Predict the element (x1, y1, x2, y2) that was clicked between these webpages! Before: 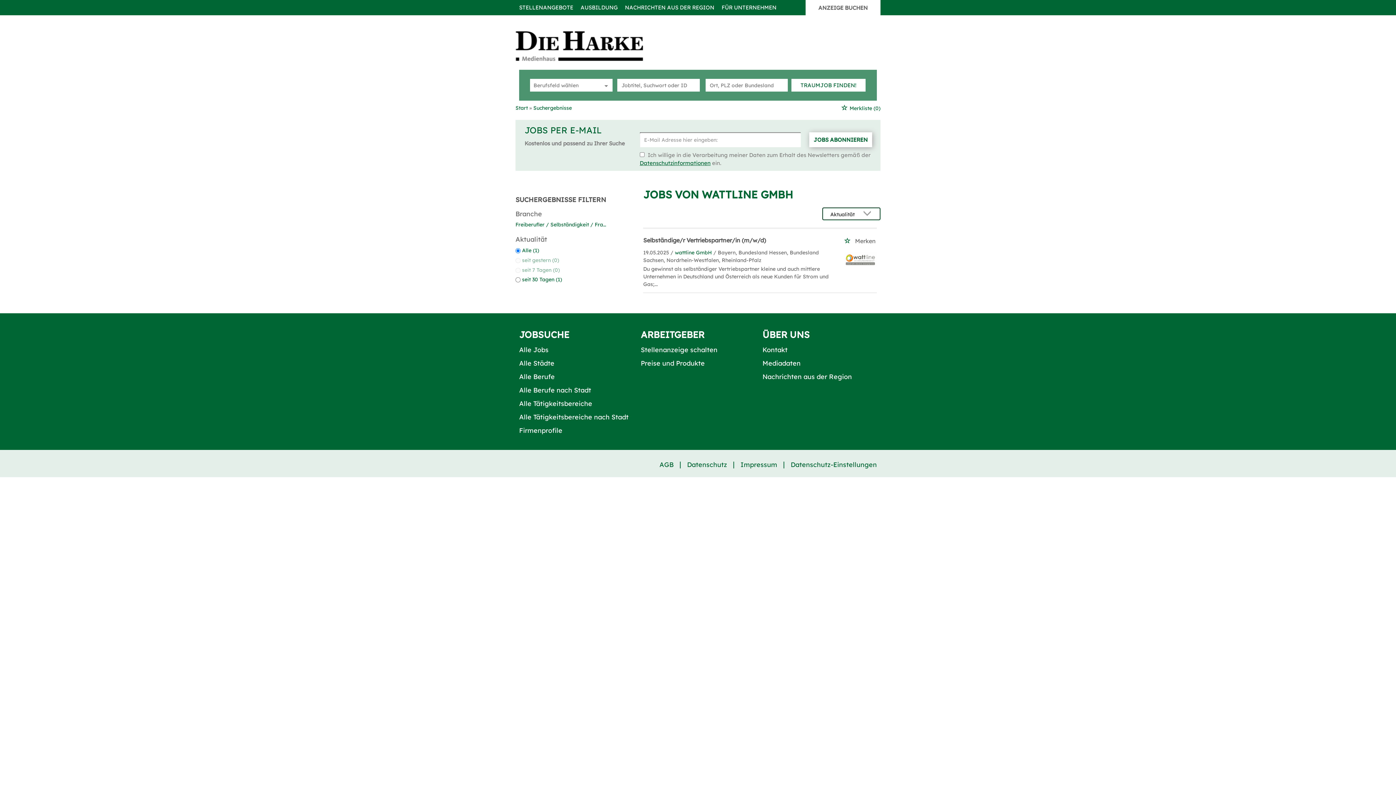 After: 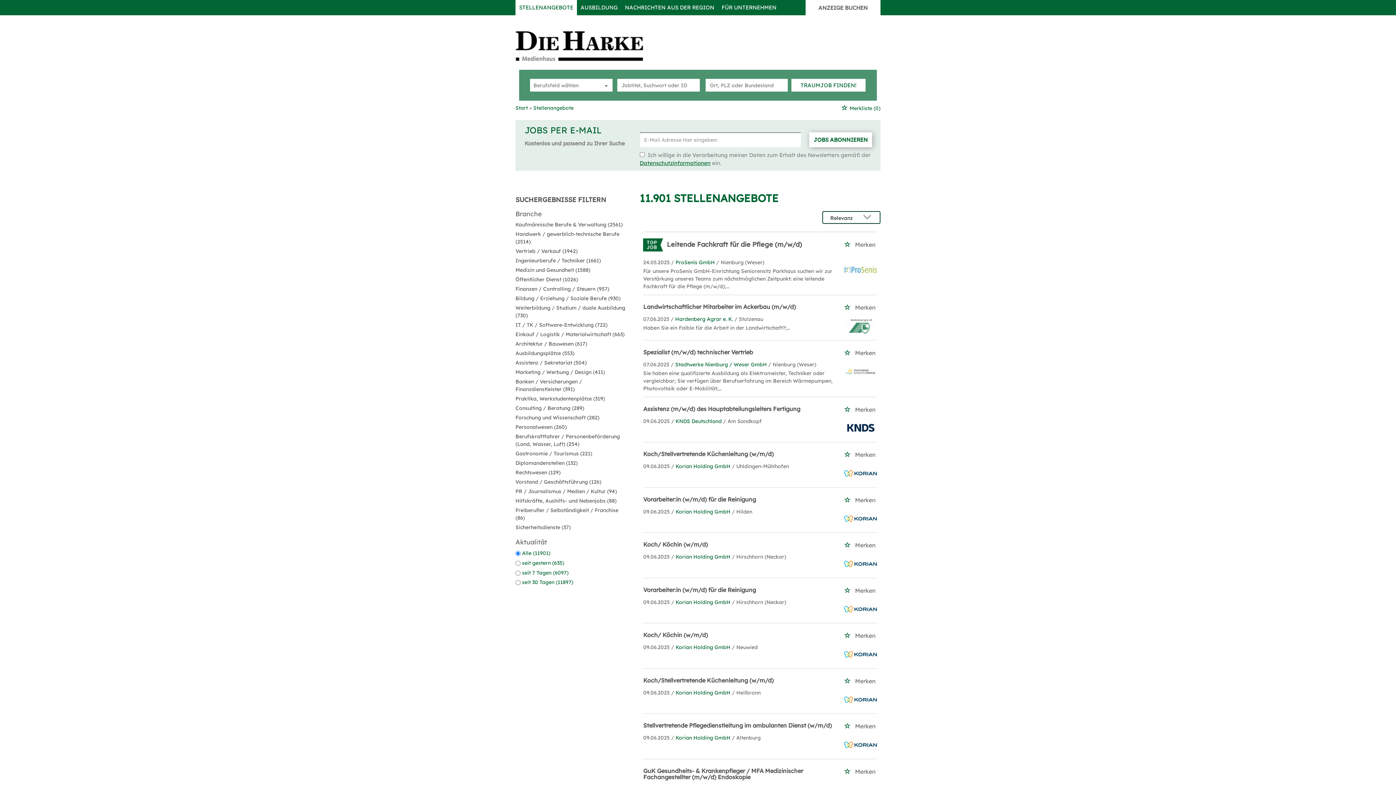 Action: bbox: (791, 78, 865, 91) label: TRAUMJOB FINDEN!